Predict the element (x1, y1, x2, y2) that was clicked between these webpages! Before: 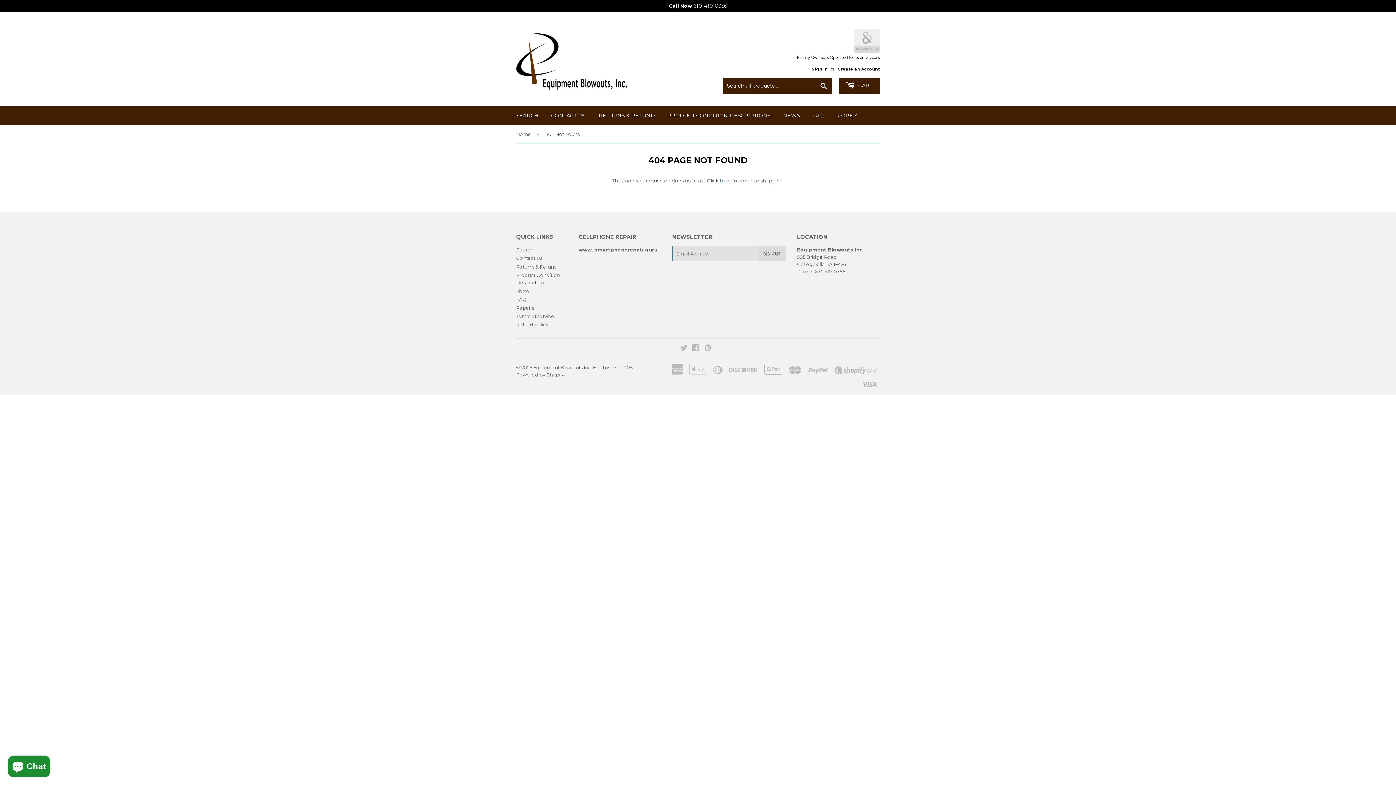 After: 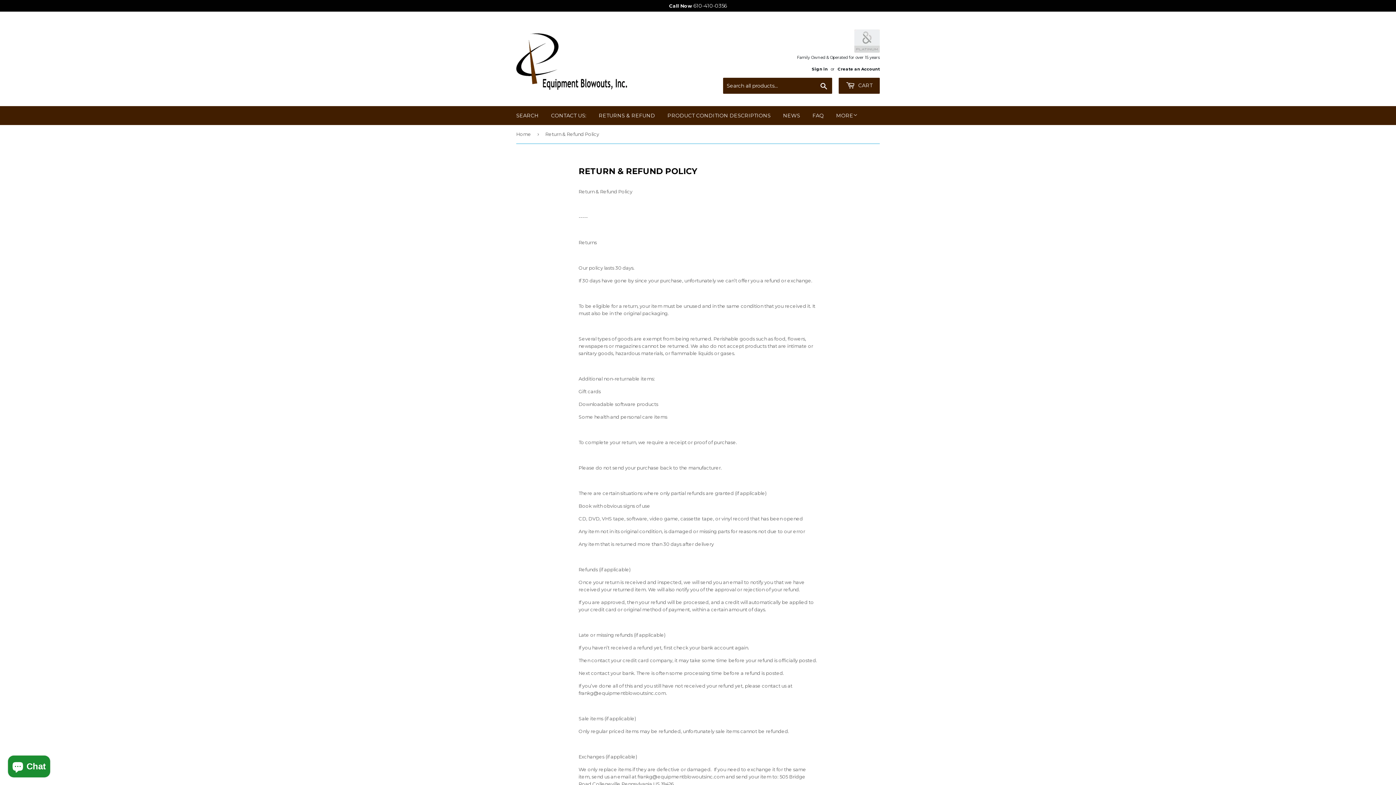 Action: label: RETURNS & REFUND bbox: (593, 106, 660, 125)